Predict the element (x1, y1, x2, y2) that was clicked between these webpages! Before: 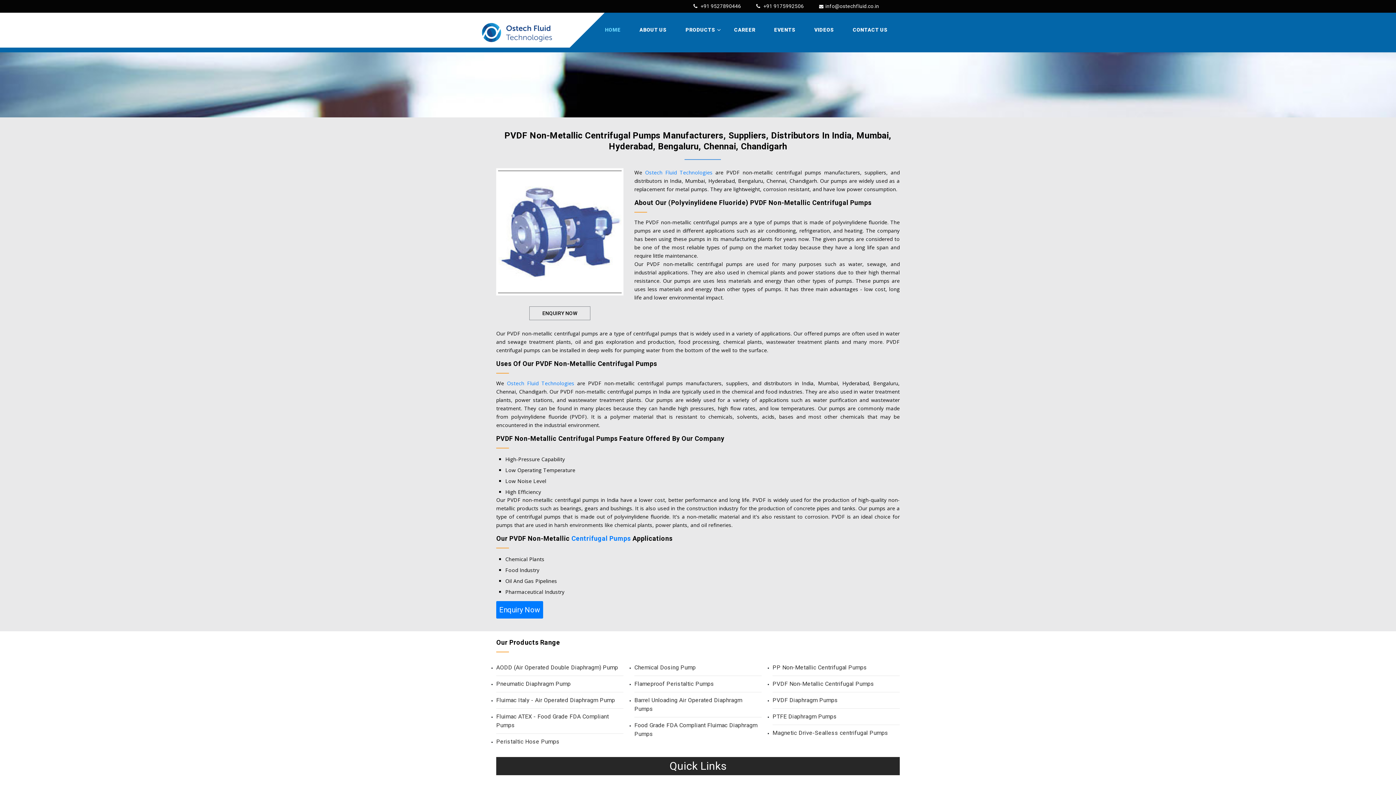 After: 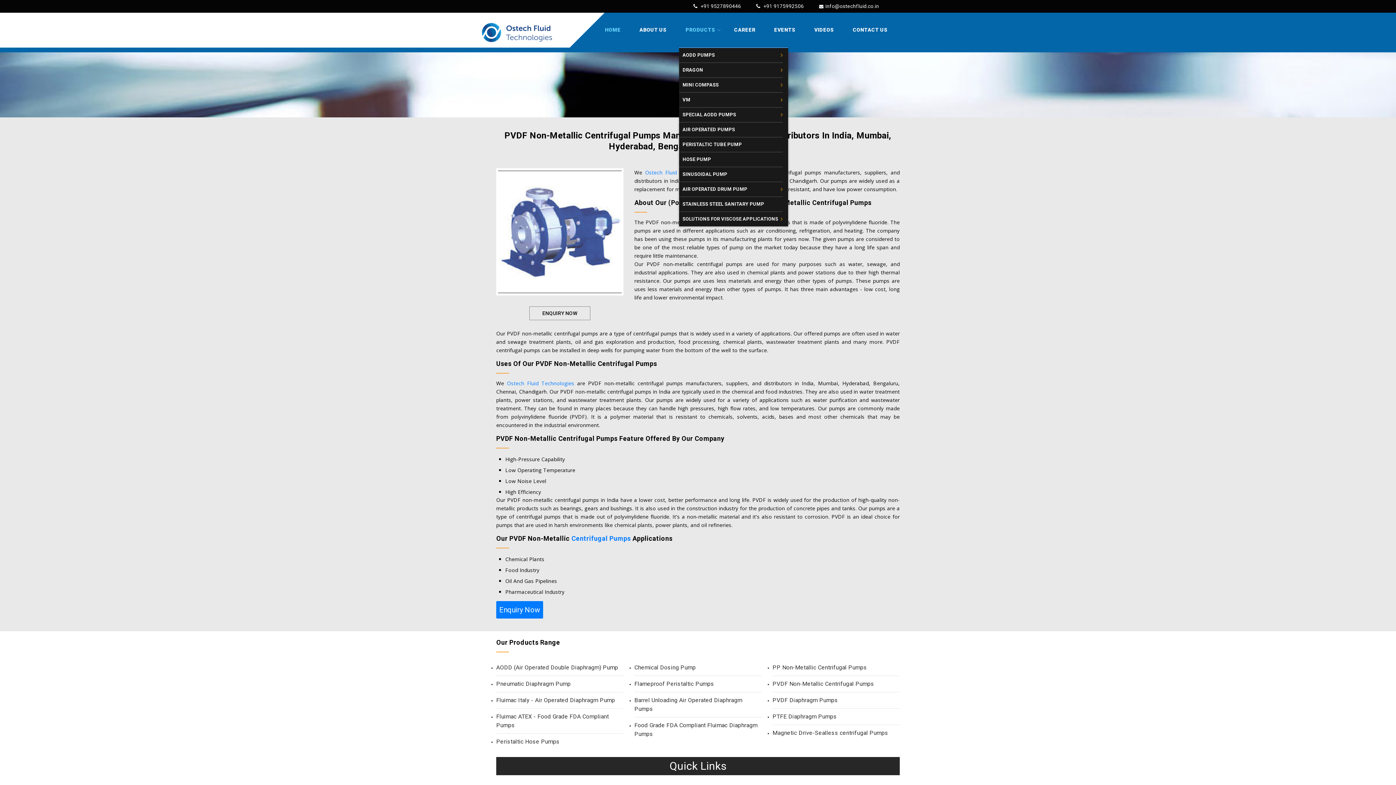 Action: bbox: (679, 12, 722, 47) label: PRODUCTS